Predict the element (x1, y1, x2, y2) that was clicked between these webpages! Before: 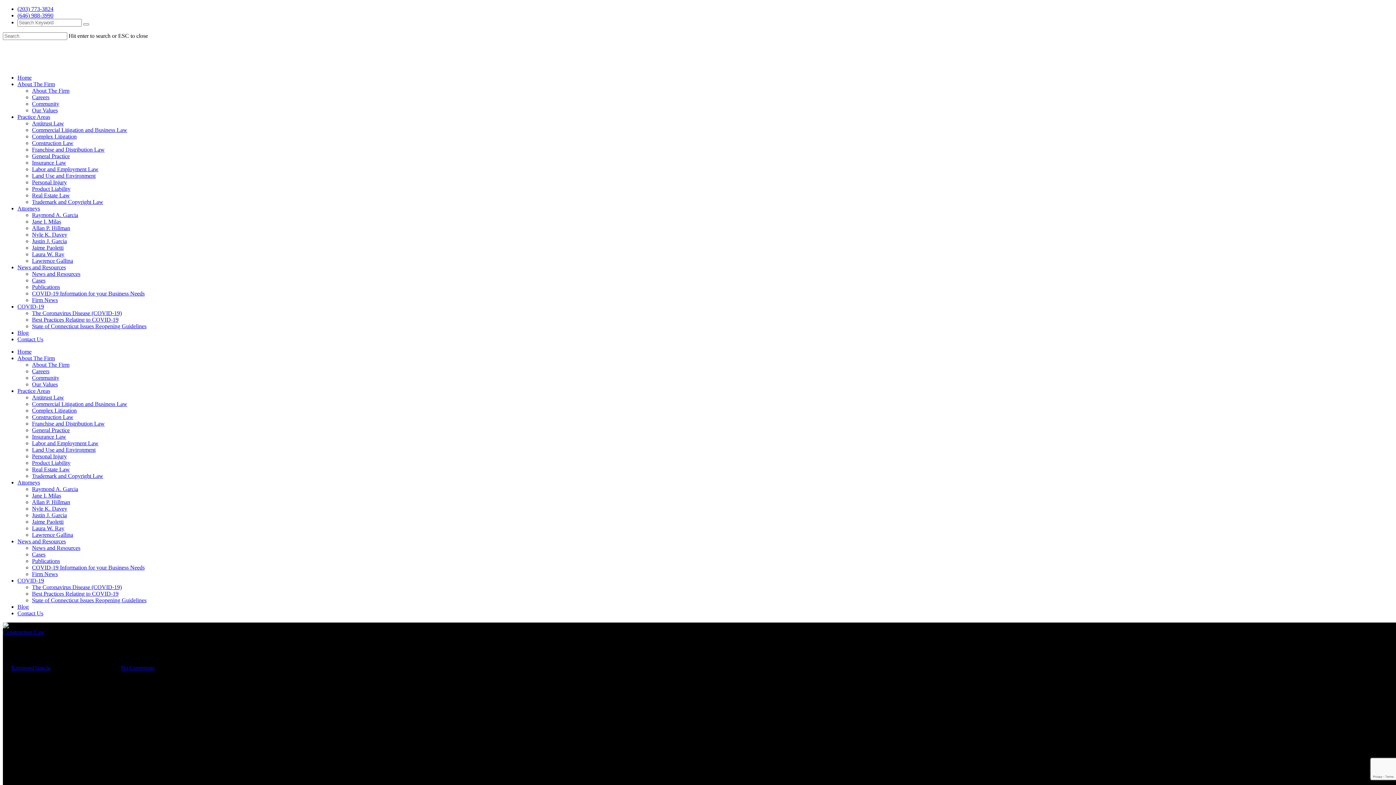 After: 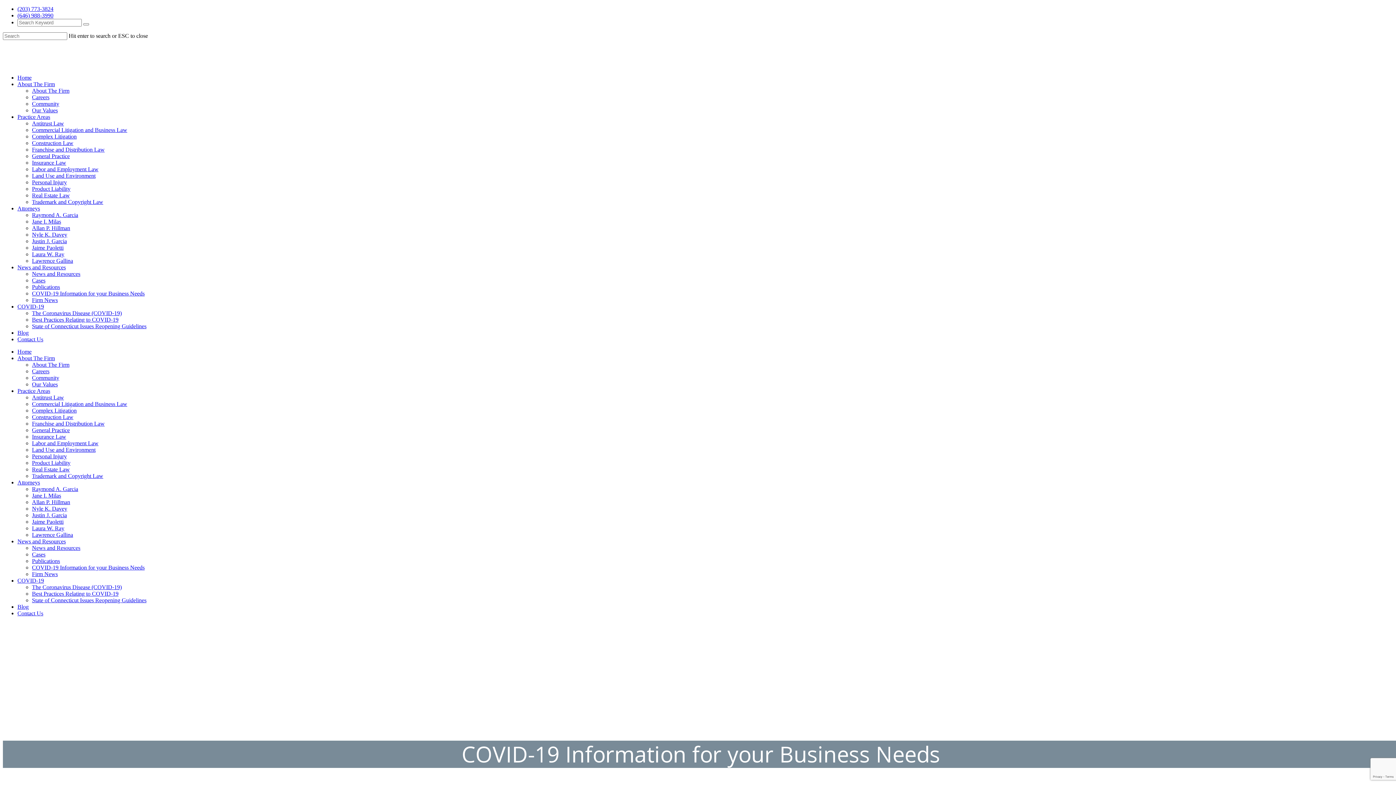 Action: label: COVID-19 bbox: (17, 577, 44, 584)